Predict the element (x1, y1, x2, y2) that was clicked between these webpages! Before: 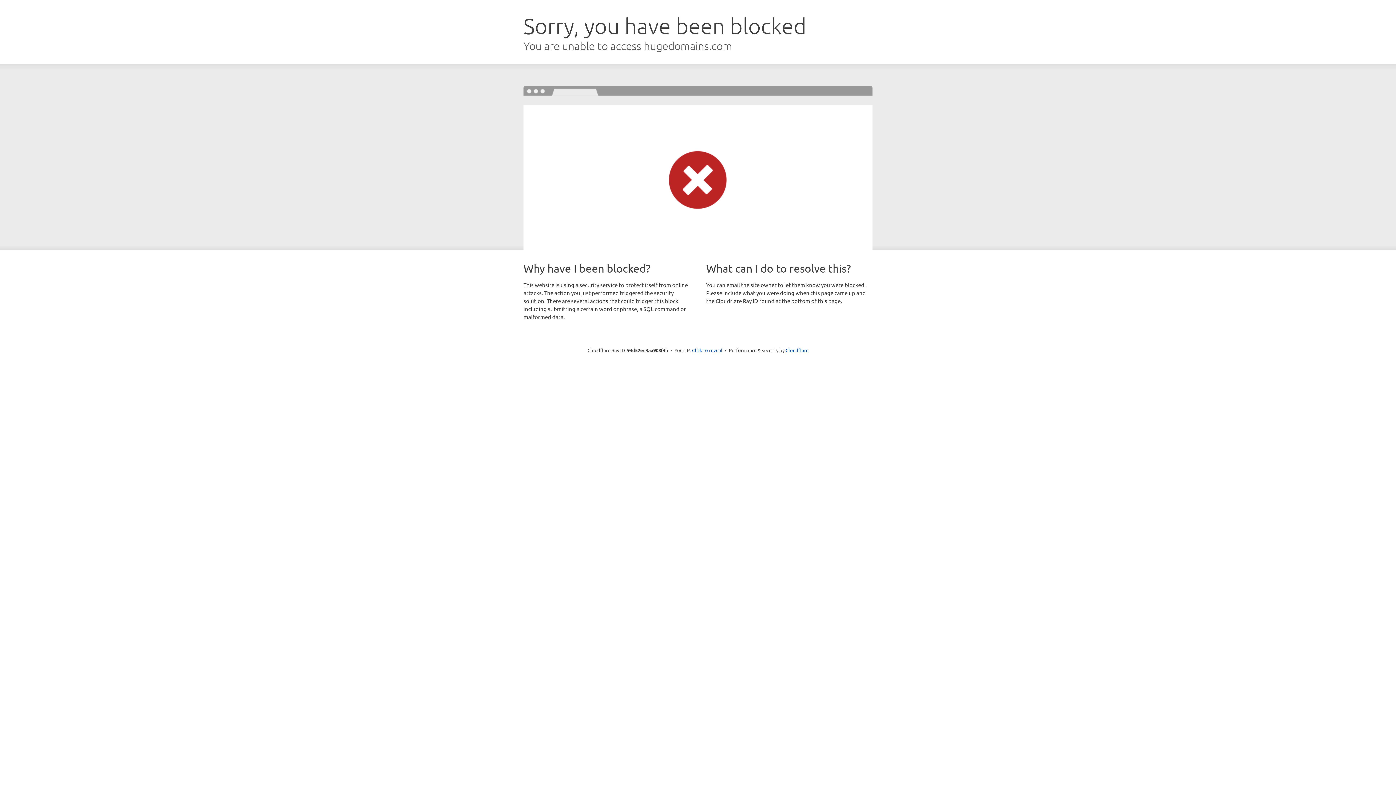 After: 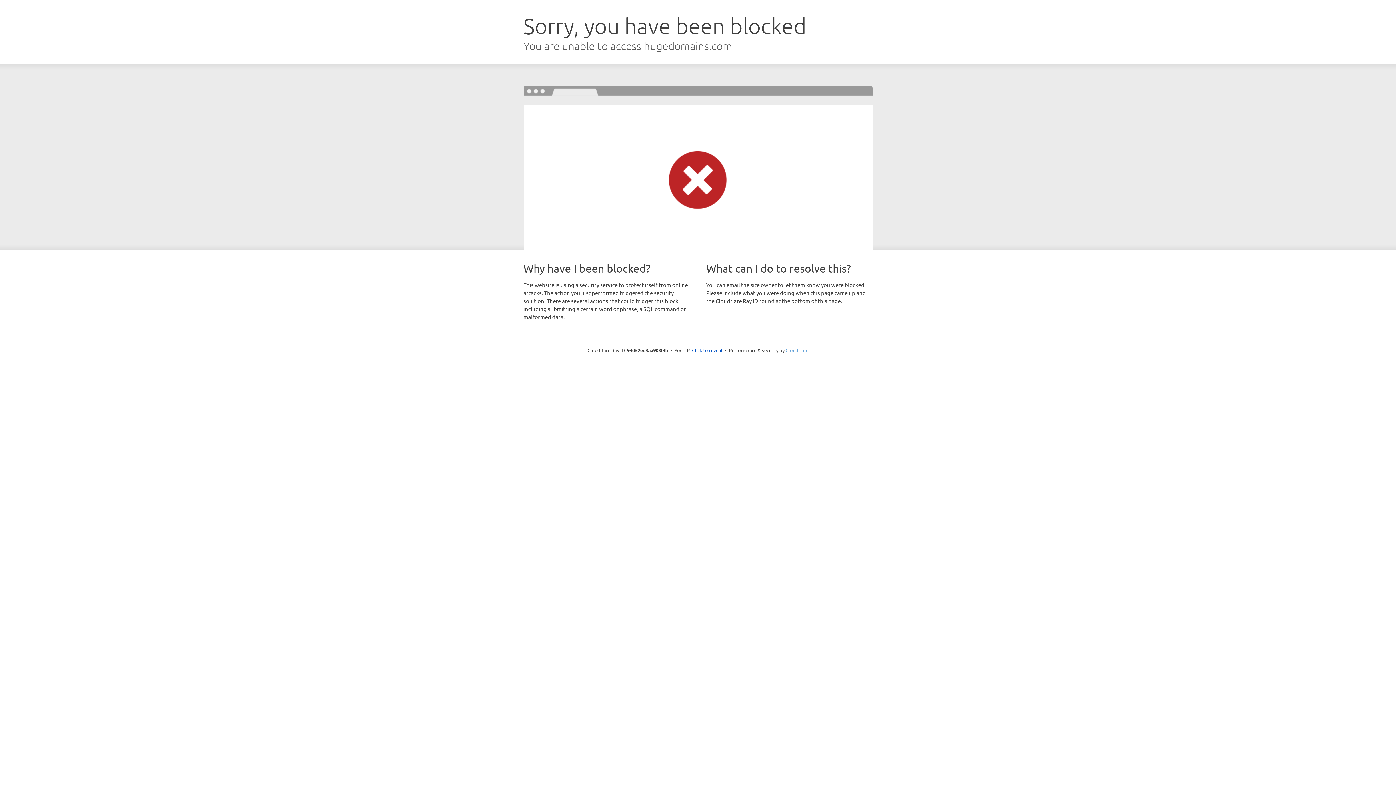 Action: bbox: (785, 347, 808, 353) label: Cloudflare